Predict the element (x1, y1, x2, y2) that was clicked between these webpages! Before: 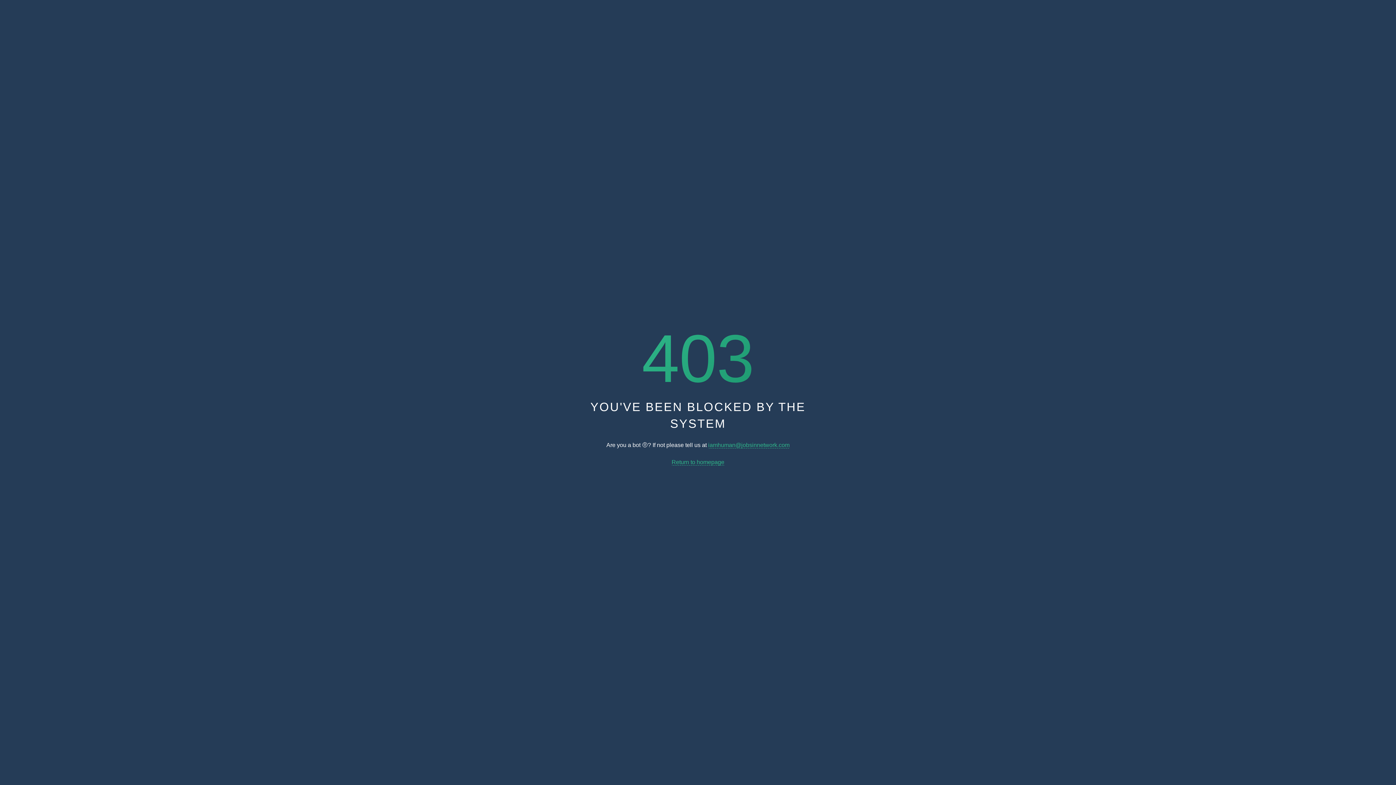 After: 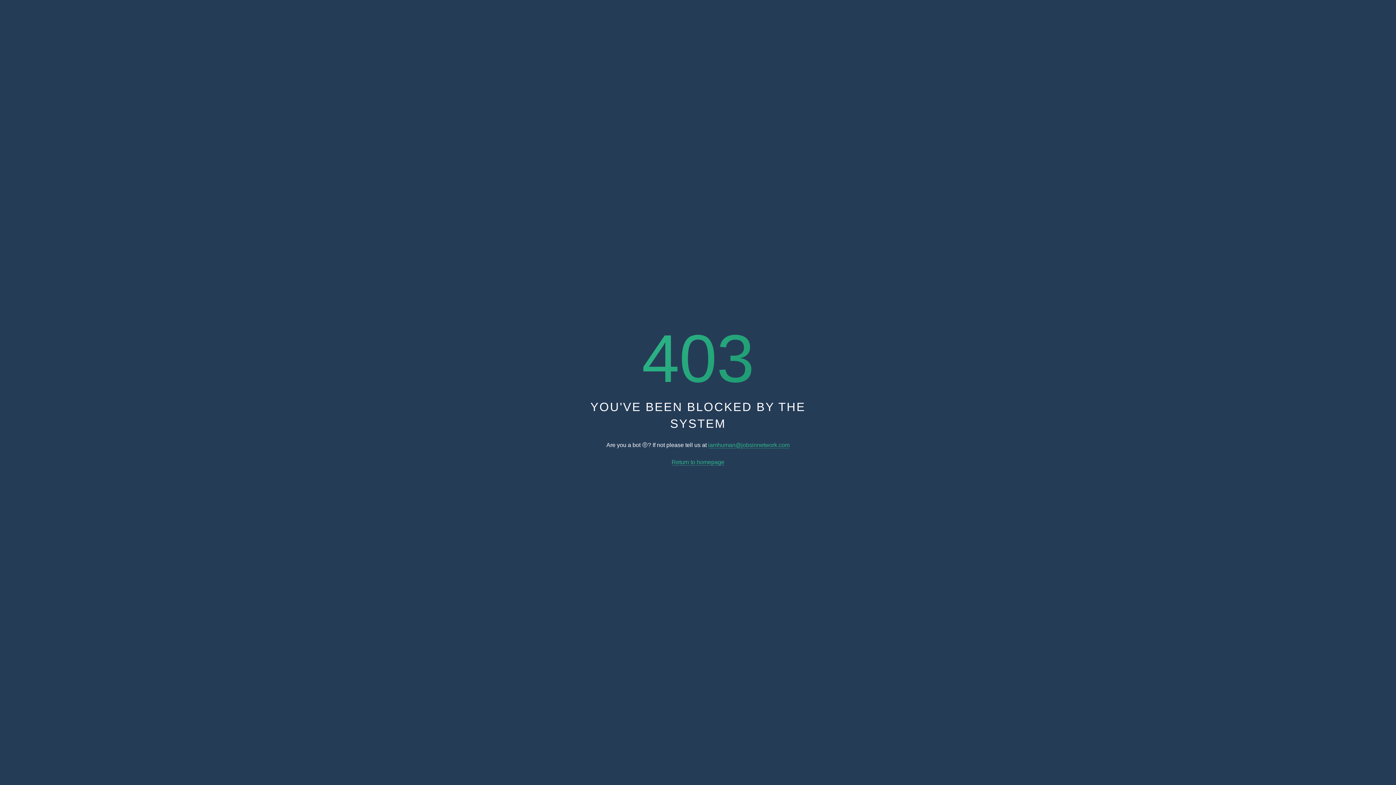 Action: bbox: (708, 442, 789, 448) label: iamhuman@jobsinnetwork.com